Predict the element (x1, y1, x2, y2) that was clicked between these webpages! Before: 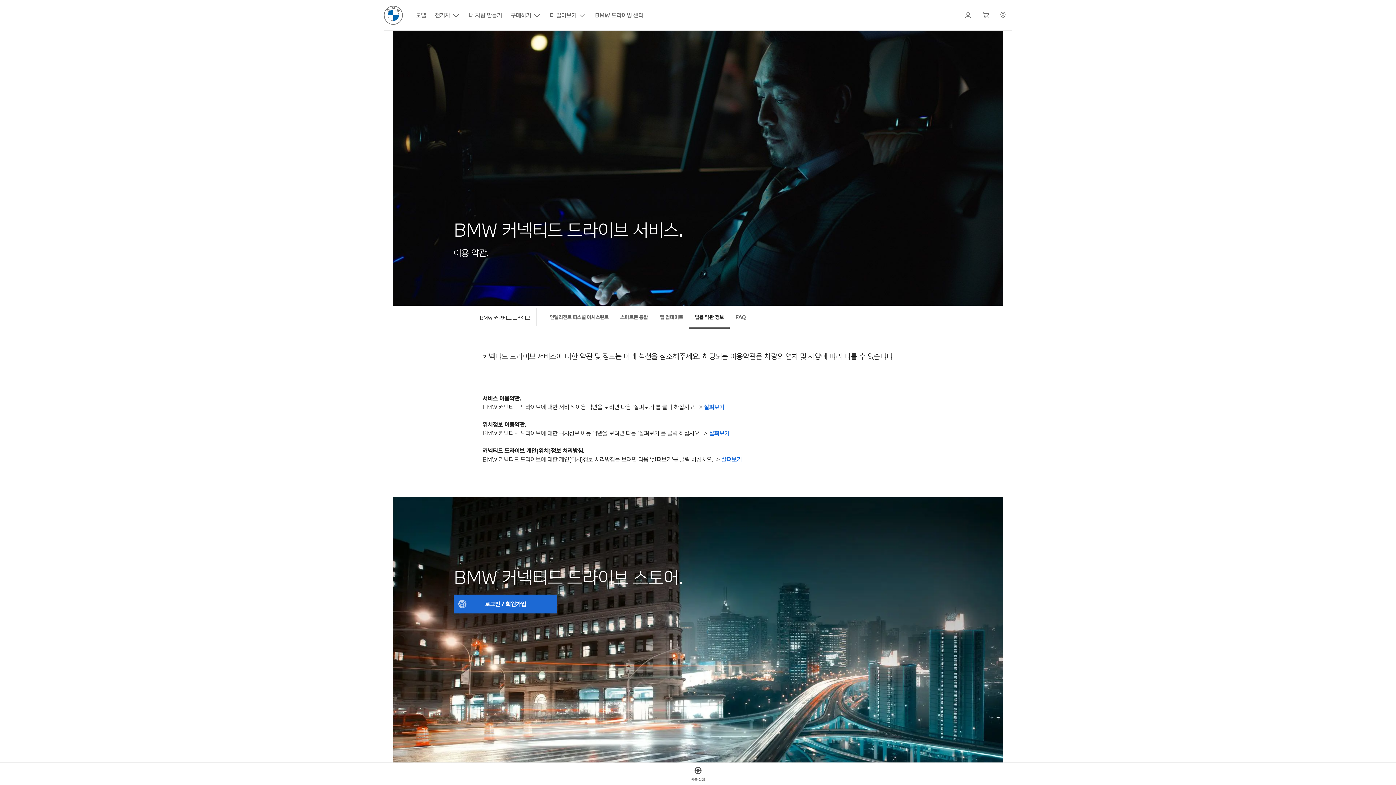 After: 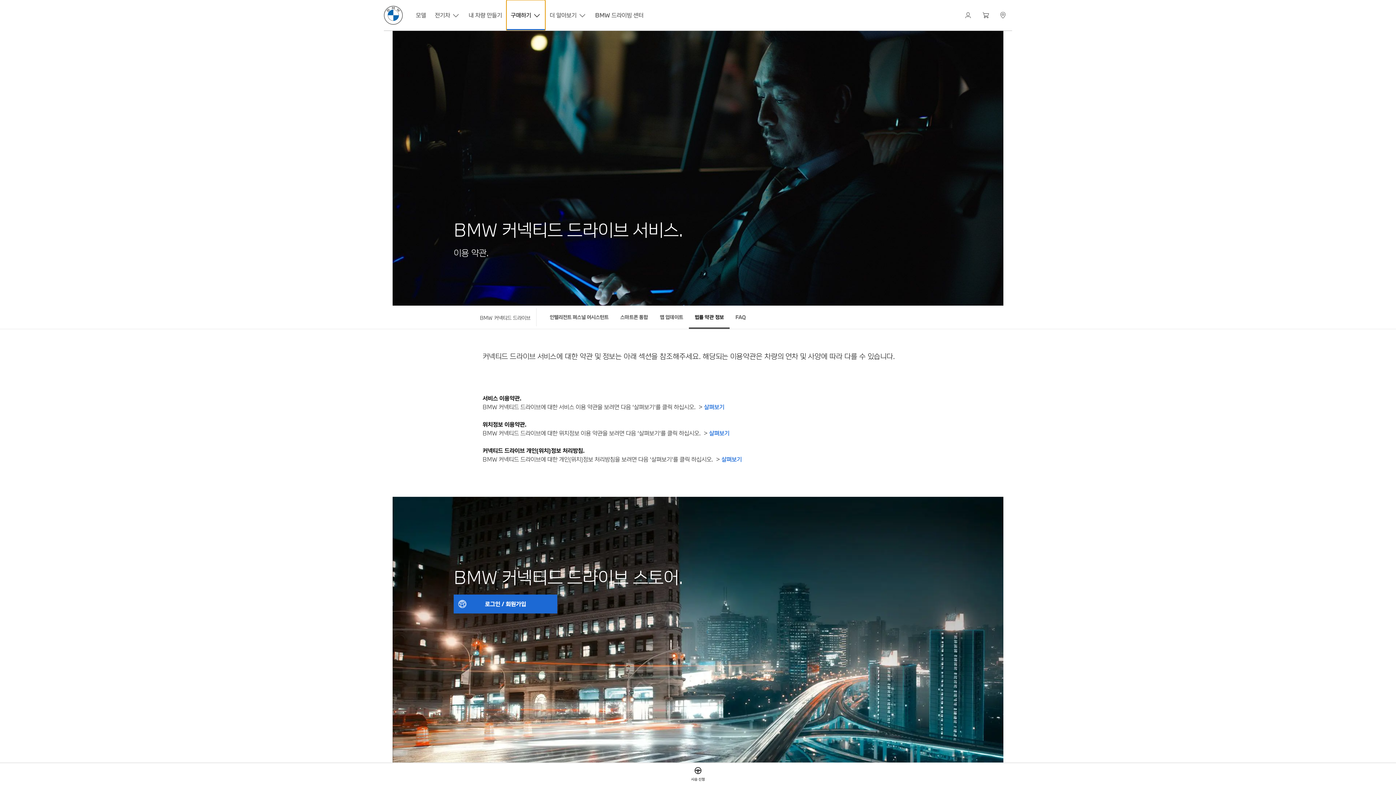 Action: bbox: (506, 0, 545, 30) label: 구매하기